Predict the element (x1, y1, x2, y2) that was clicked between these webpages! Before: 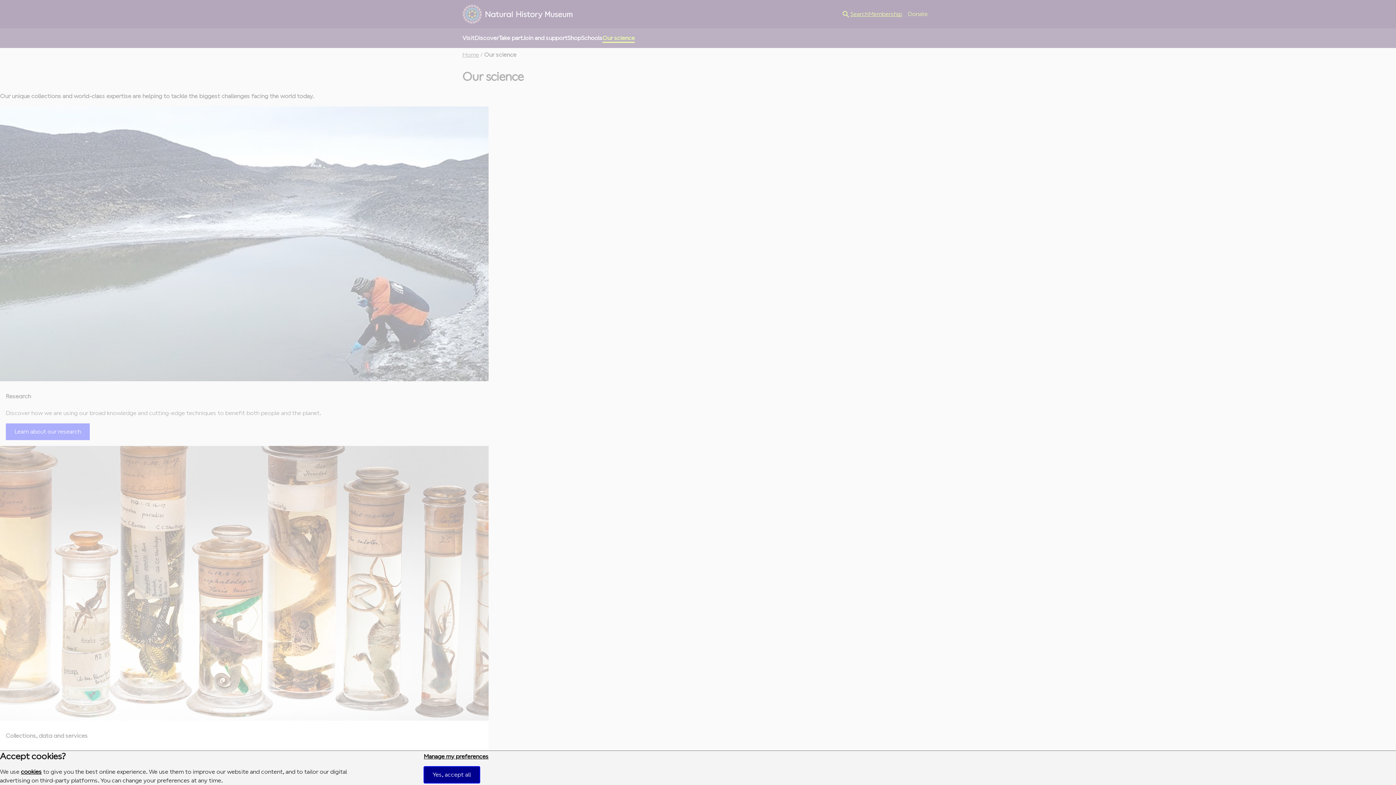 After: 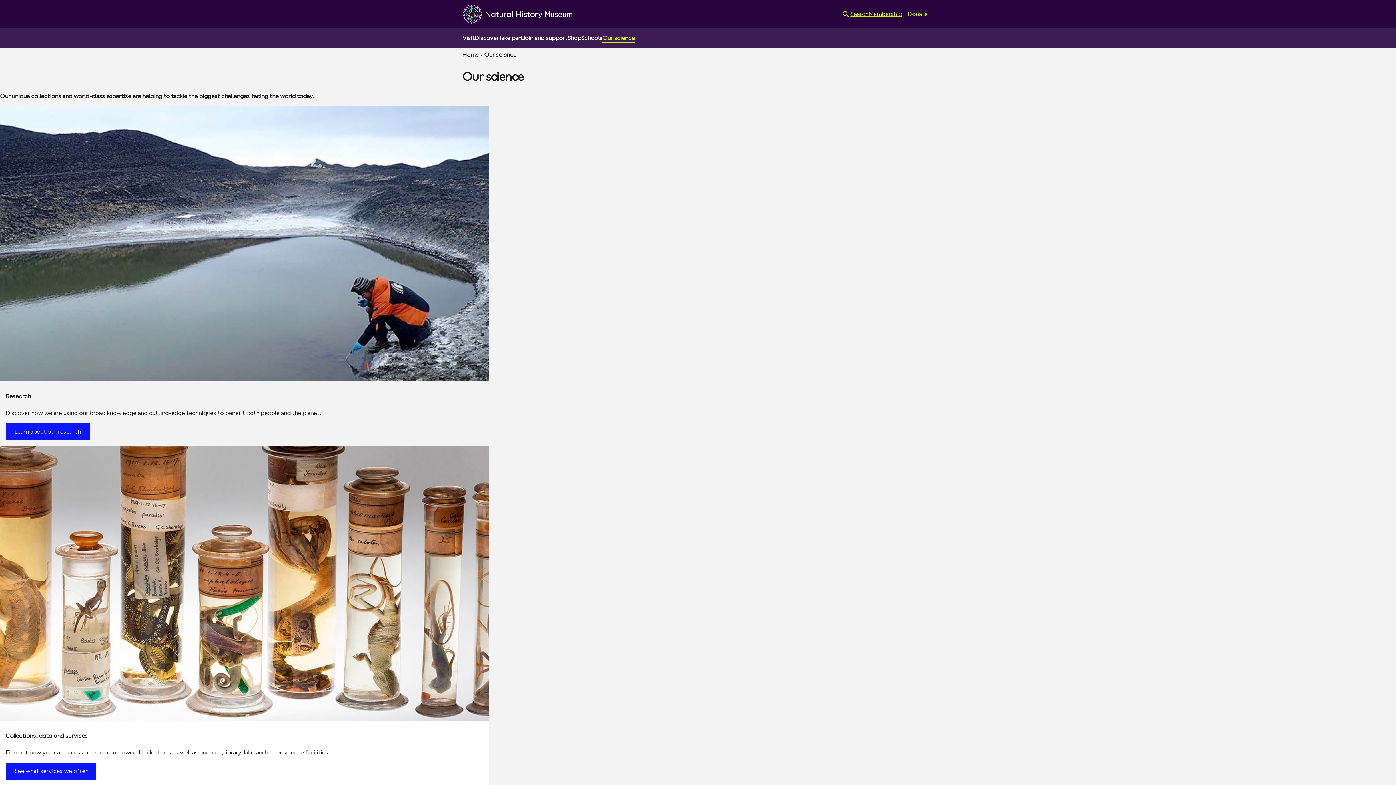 Action: bbox: (423, 766, 479, 783) label: Yes, accept all